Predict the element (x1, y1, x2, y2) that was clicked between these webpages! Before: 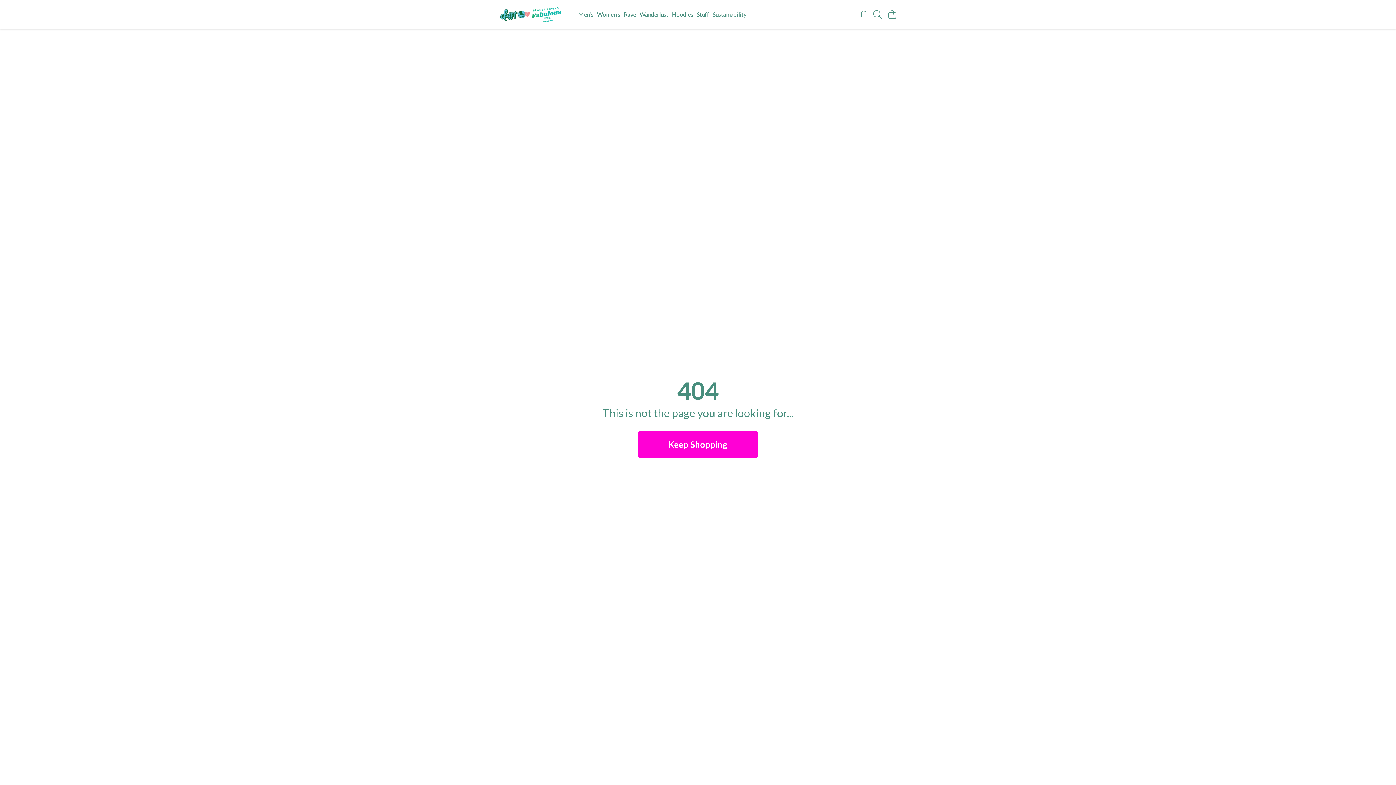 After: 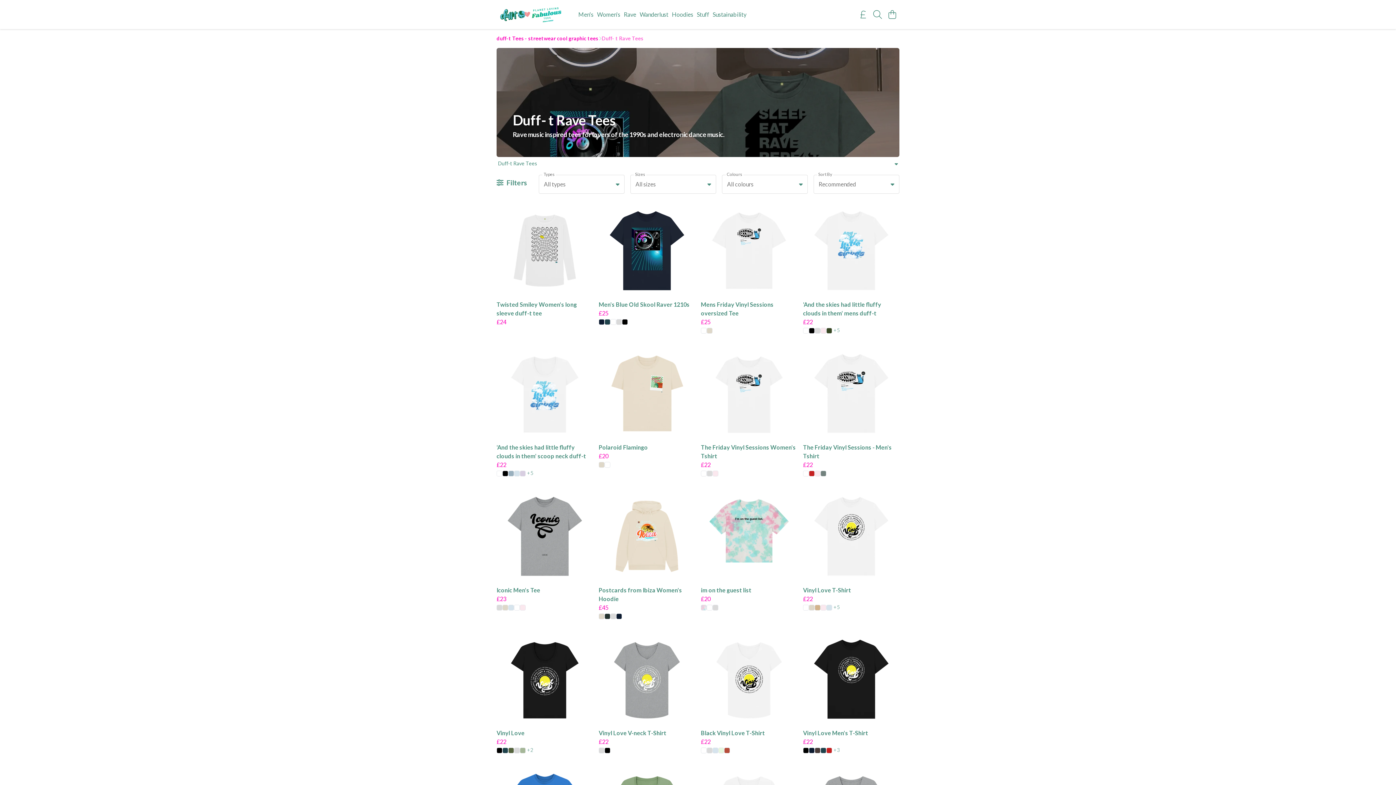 Action: bbox: (622, 9, 638, 19) label: Rave